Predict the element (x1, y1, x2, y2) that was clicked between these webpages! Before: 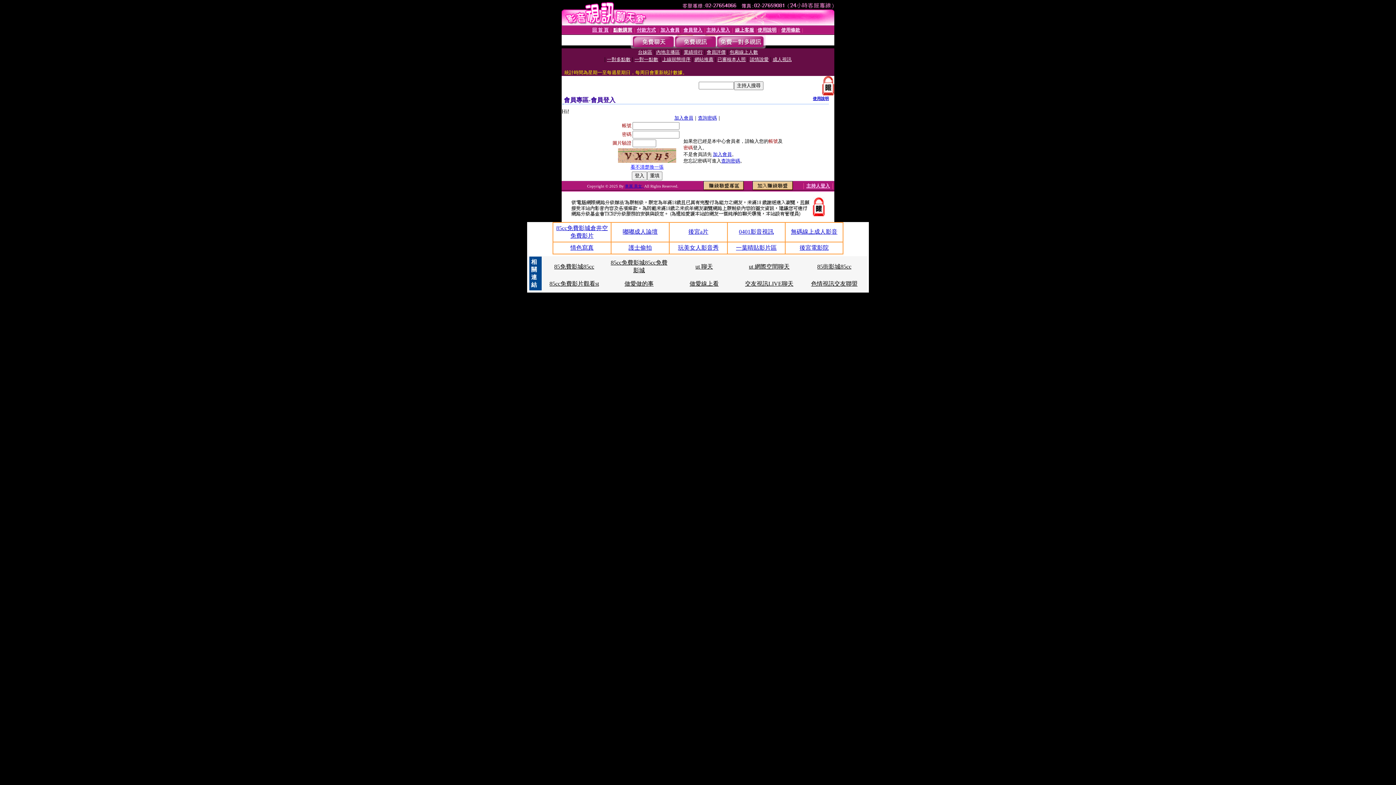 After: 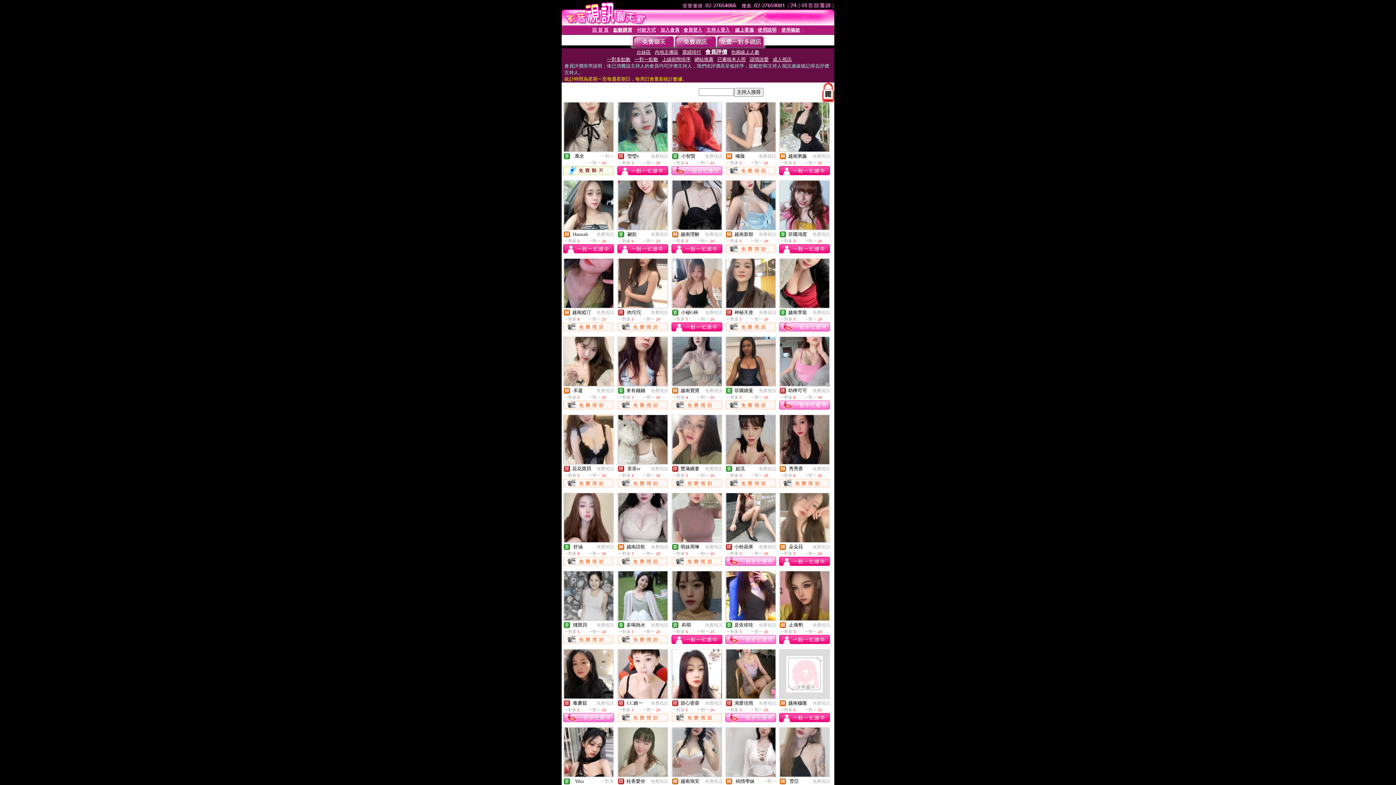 Action: label: 會員評價 bbox: (706, 49, 725, 54)